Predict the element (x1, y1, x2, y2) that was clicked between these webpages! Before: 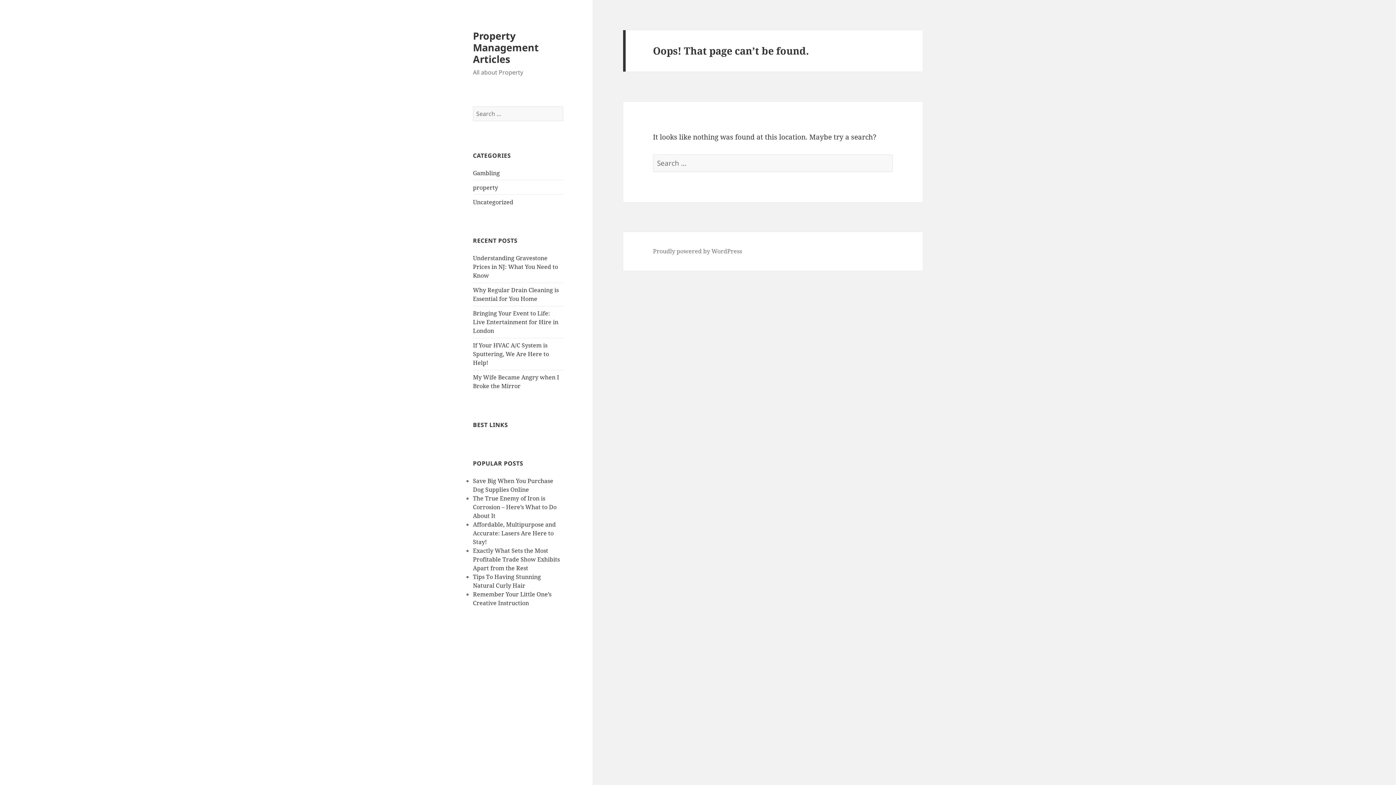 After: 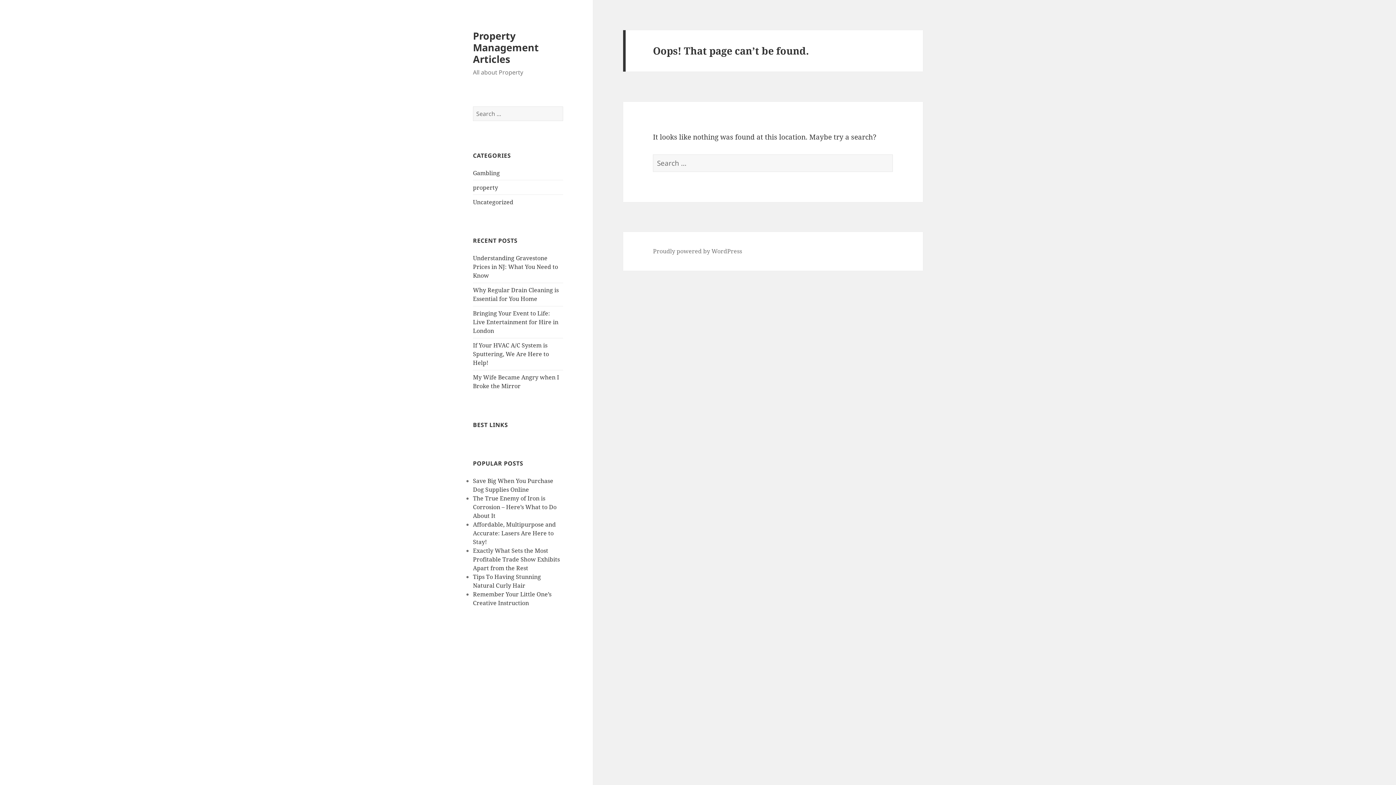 Action: bbox: (473, 590, 551, 607) label: Remember Your Little One’s Creative Instruction